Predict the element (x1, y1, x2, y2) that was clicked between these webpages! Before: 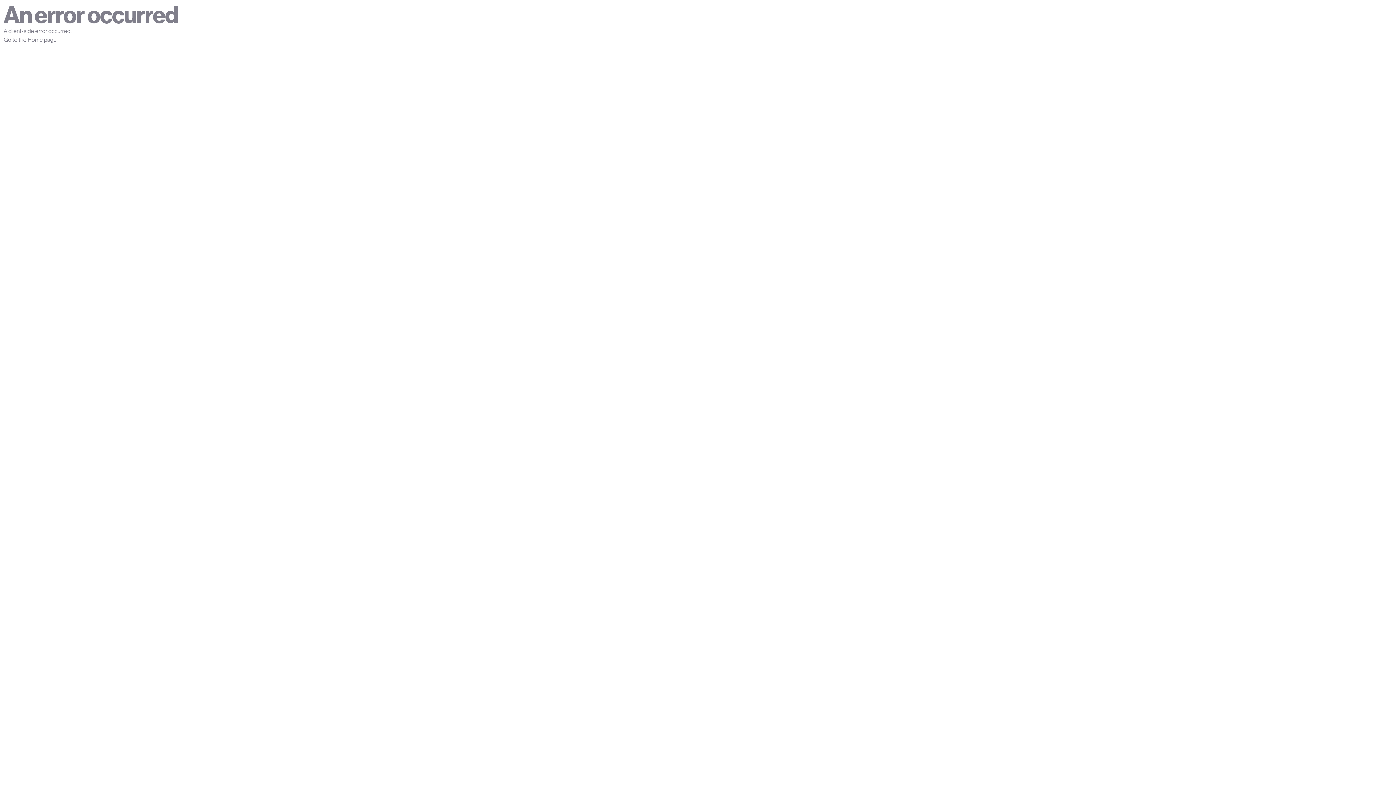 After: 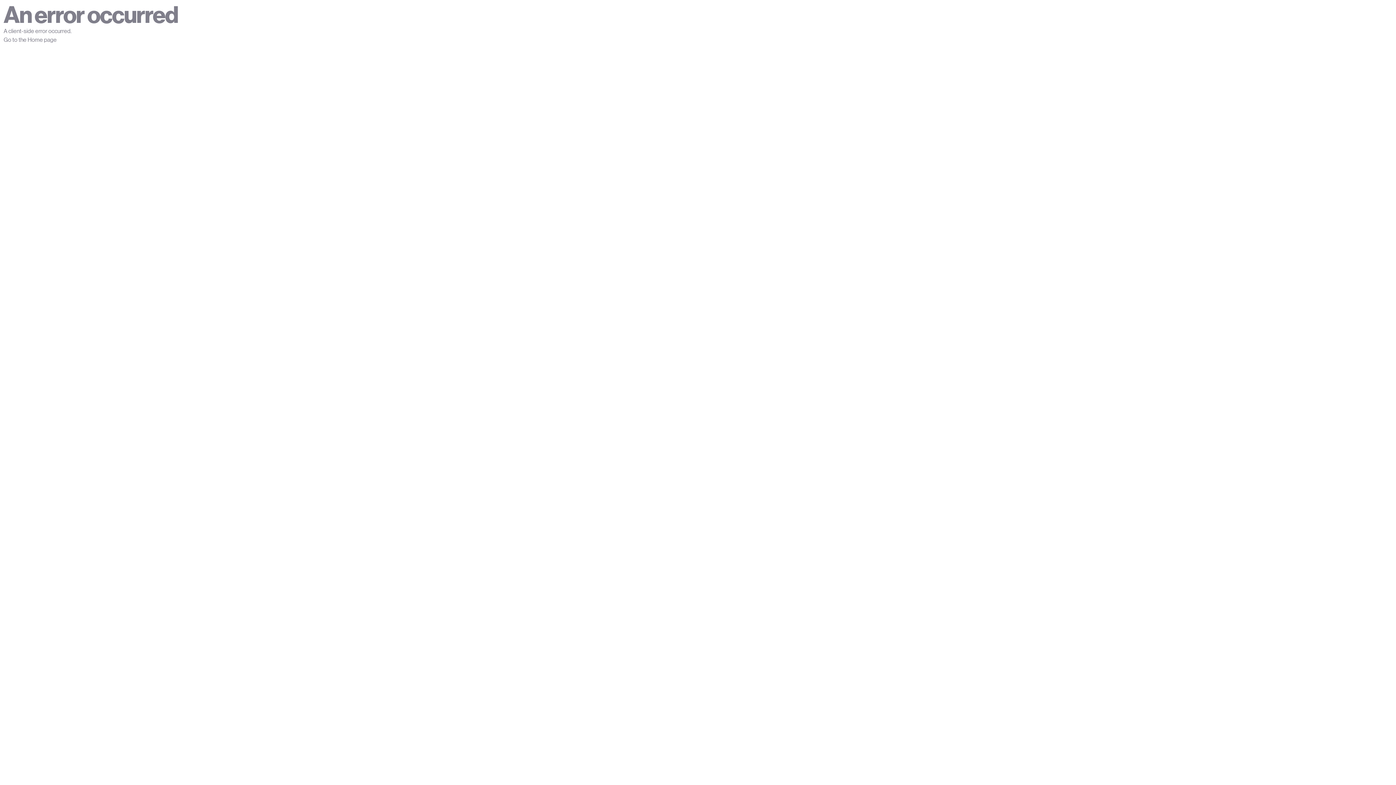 Action: bbox: (3, 36, 56, 43) label: Go to the Home page